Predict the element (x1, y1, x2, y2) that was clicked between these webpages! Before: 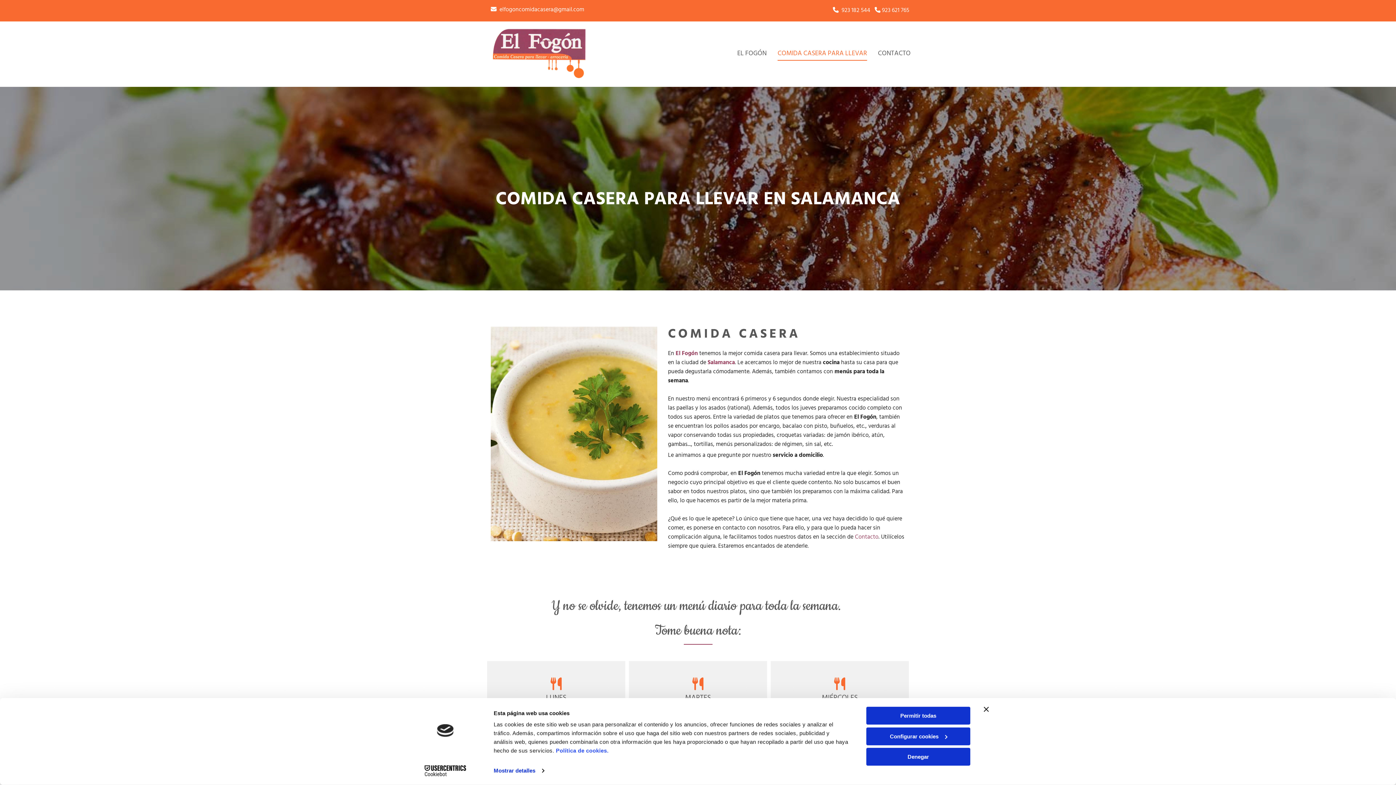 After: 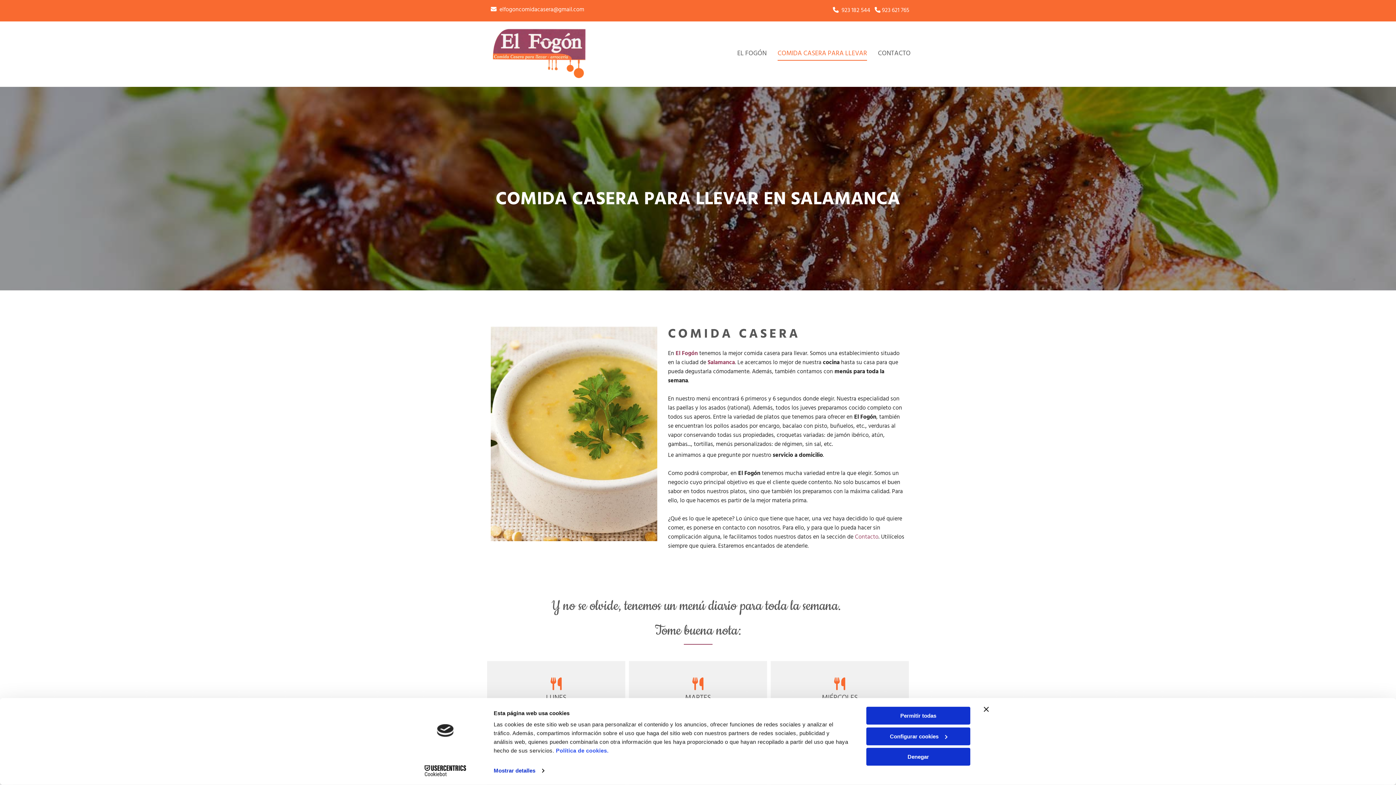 Action: bbox: (777, 47, 867, 60) label: Comida casera para llevar links